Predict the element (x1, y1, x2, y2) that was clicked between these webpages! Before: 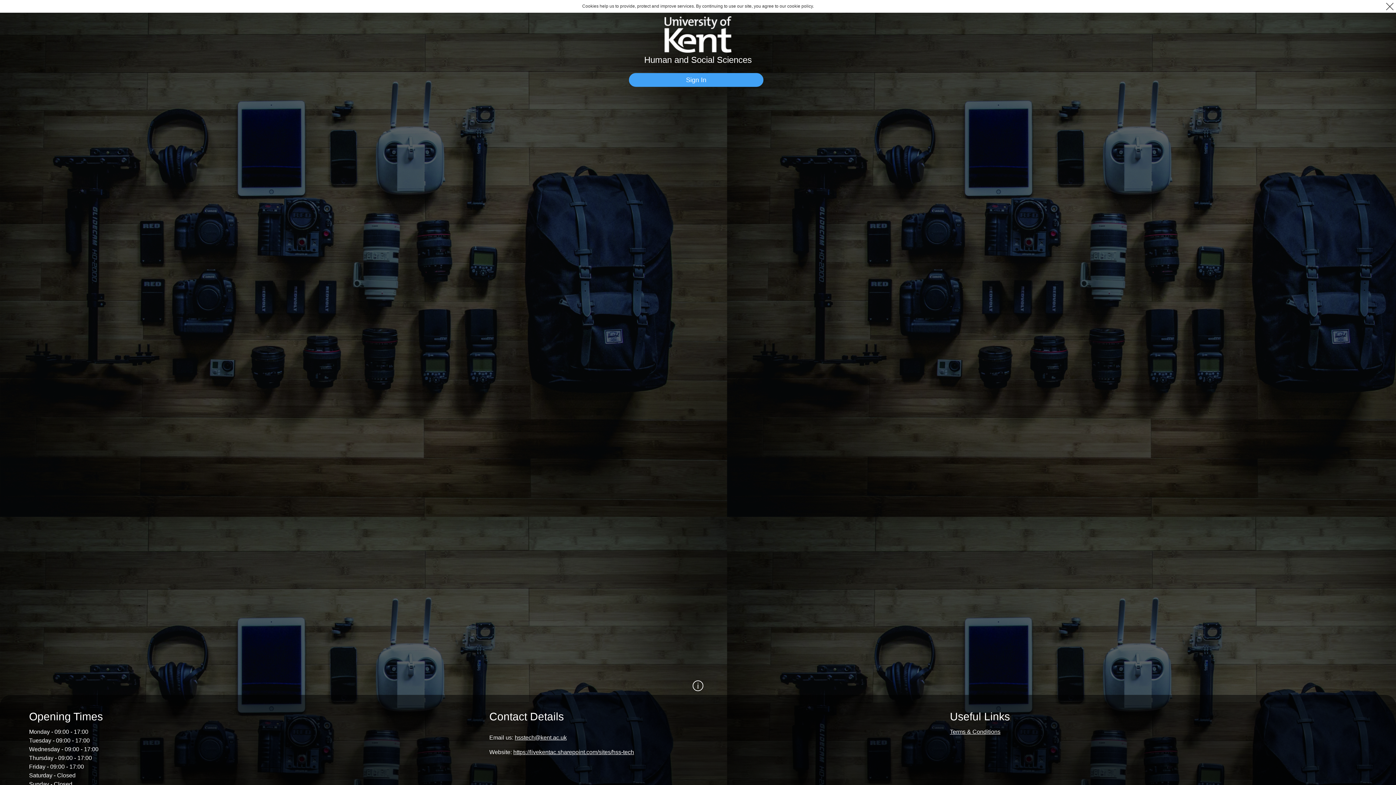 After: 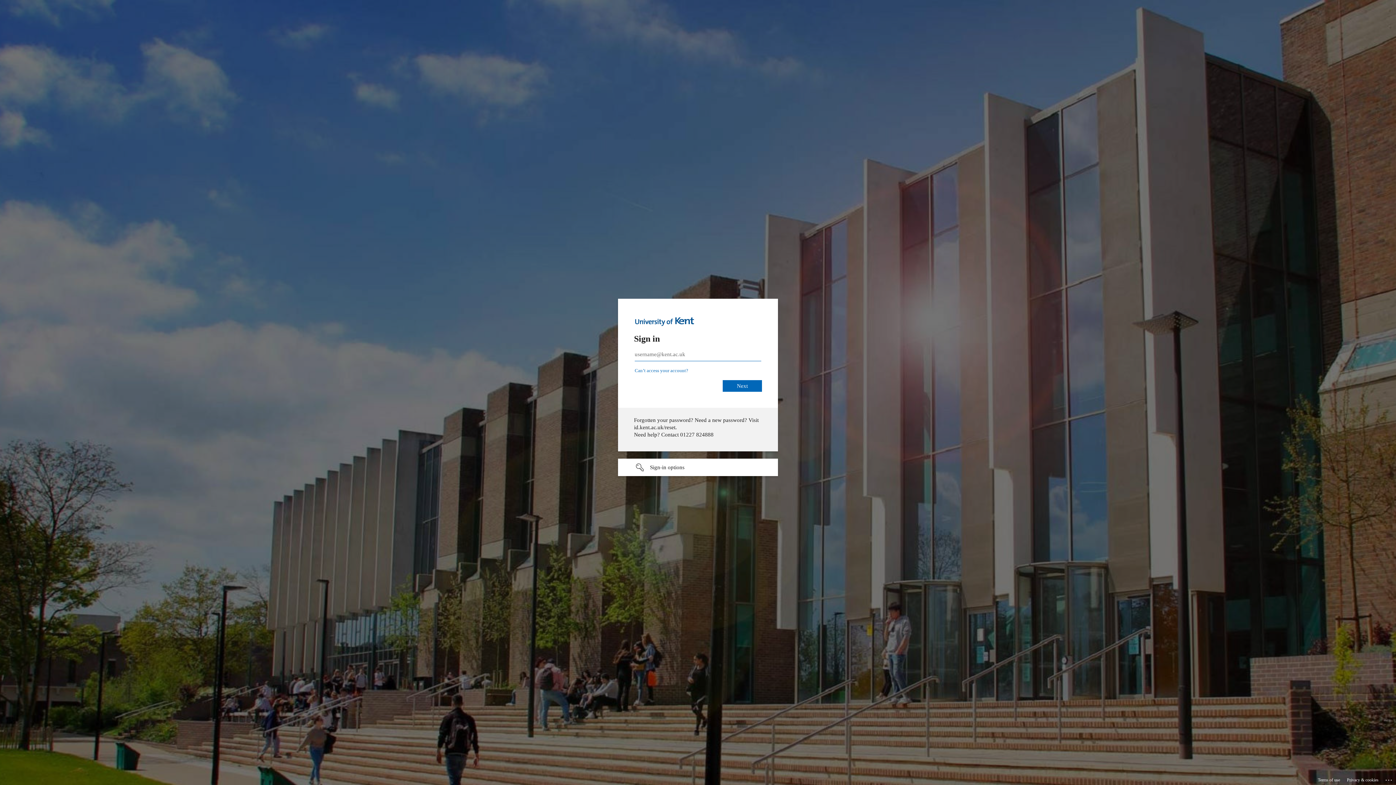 Action: label: Sign In bbox: (629, 73, 763, 86)